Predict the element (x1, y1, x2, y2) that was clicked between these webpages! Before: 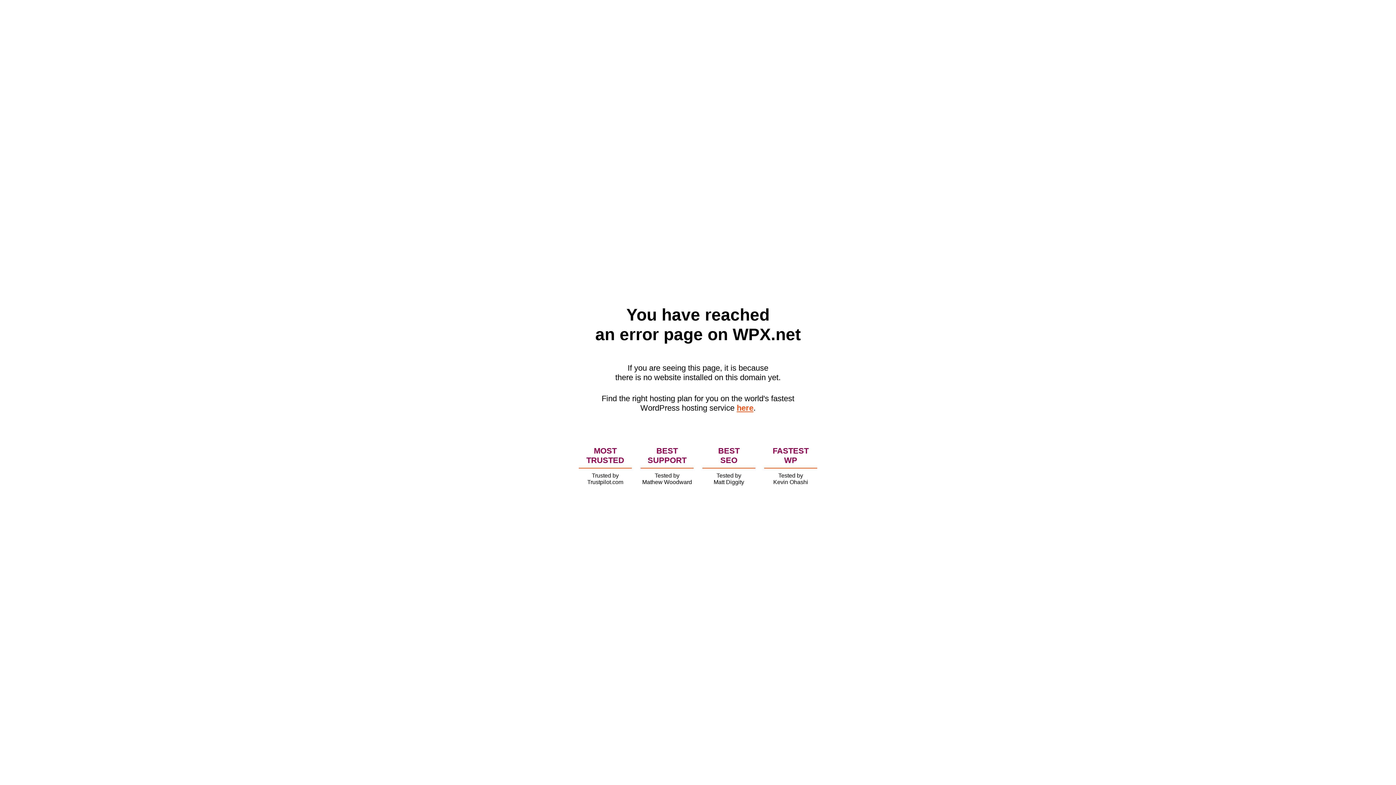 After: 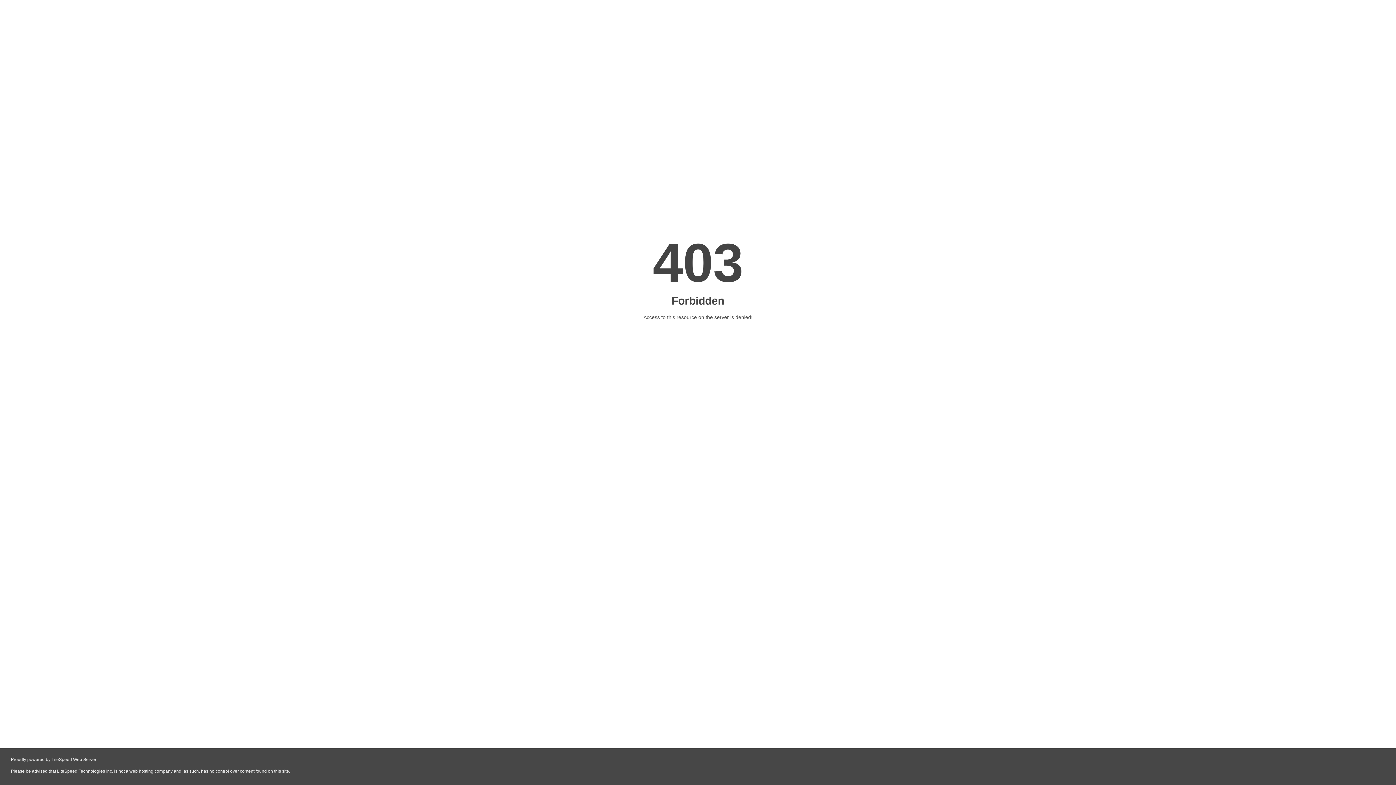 Action: label: here bbox: (736, 403, 753, 412)